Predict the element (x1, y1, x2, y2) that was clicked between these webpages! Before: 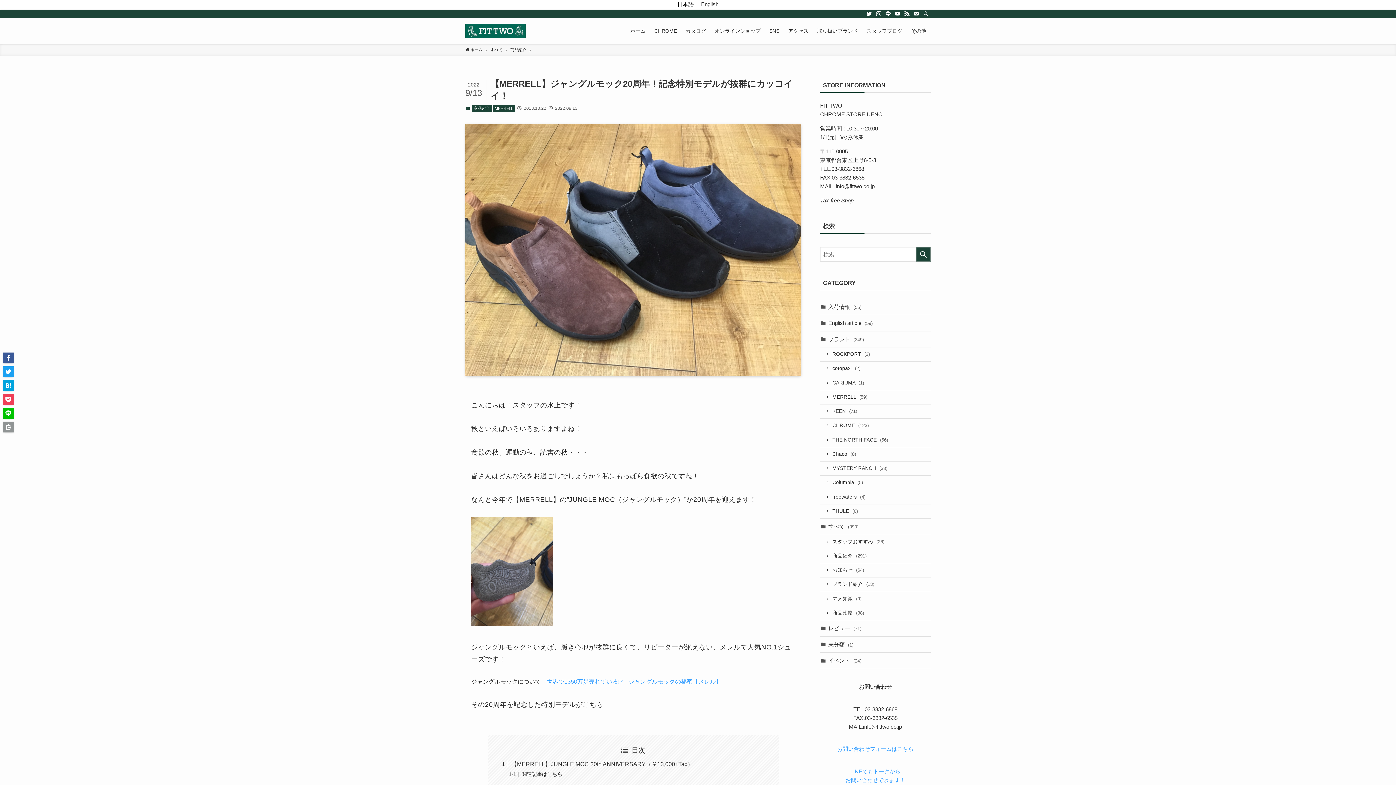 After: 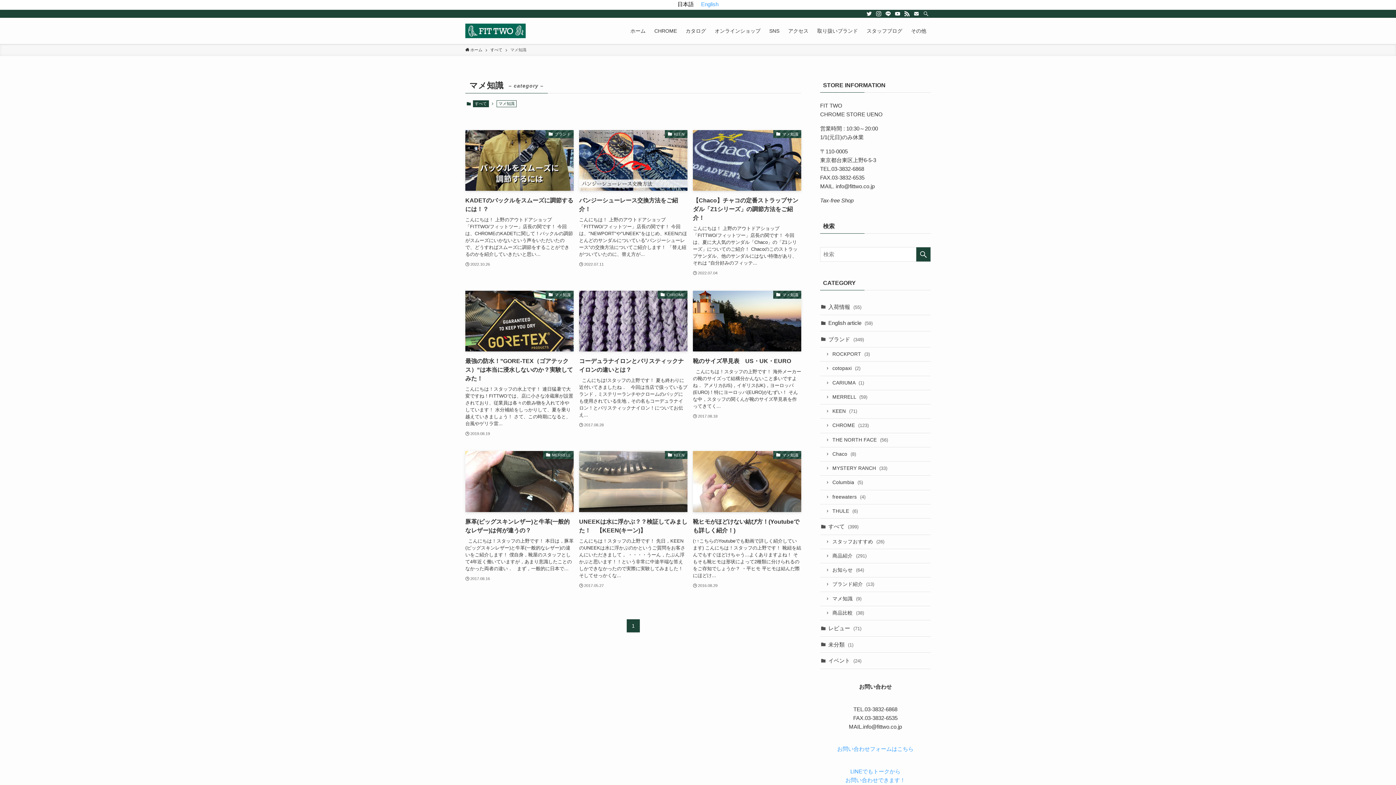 Action: bbox: (820, 592, 930, 606) label: マメ知識 (9)